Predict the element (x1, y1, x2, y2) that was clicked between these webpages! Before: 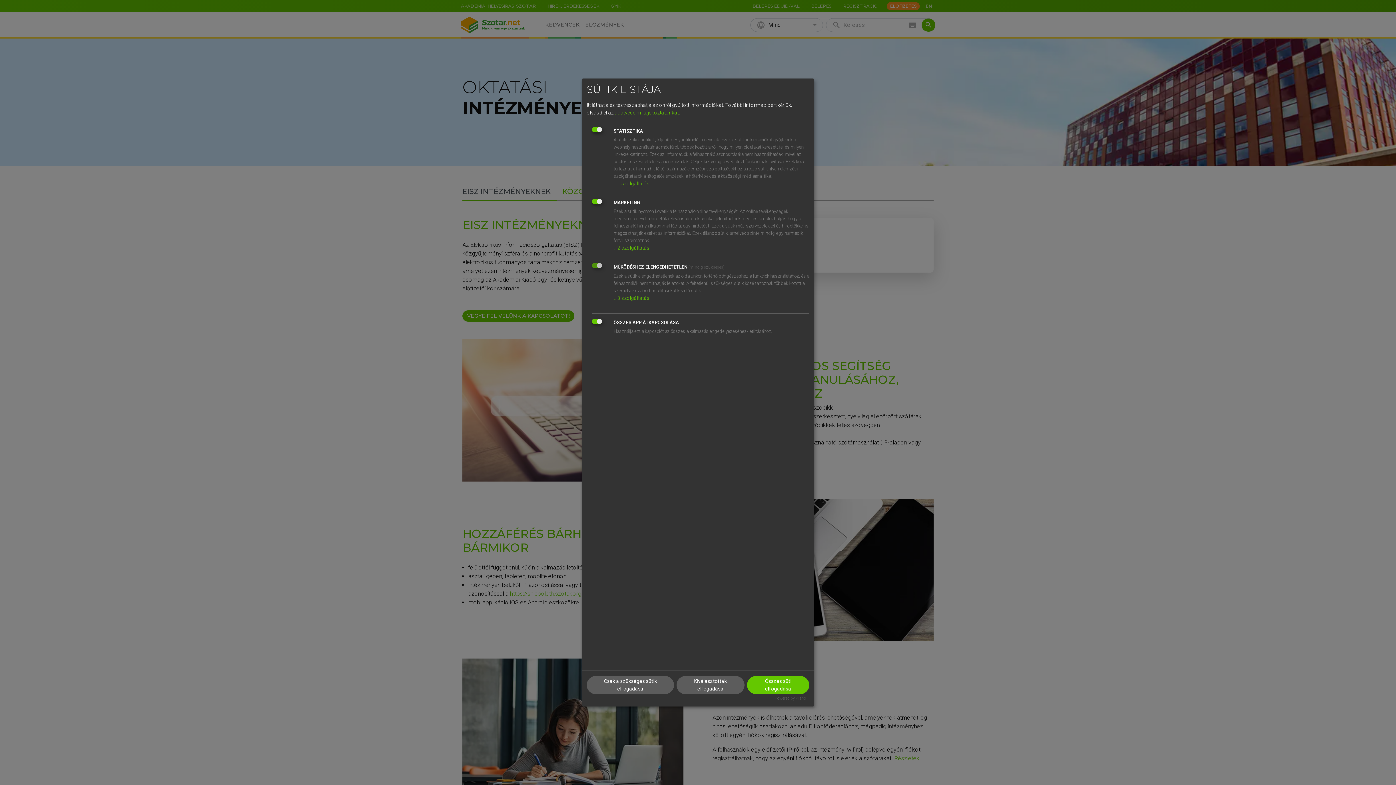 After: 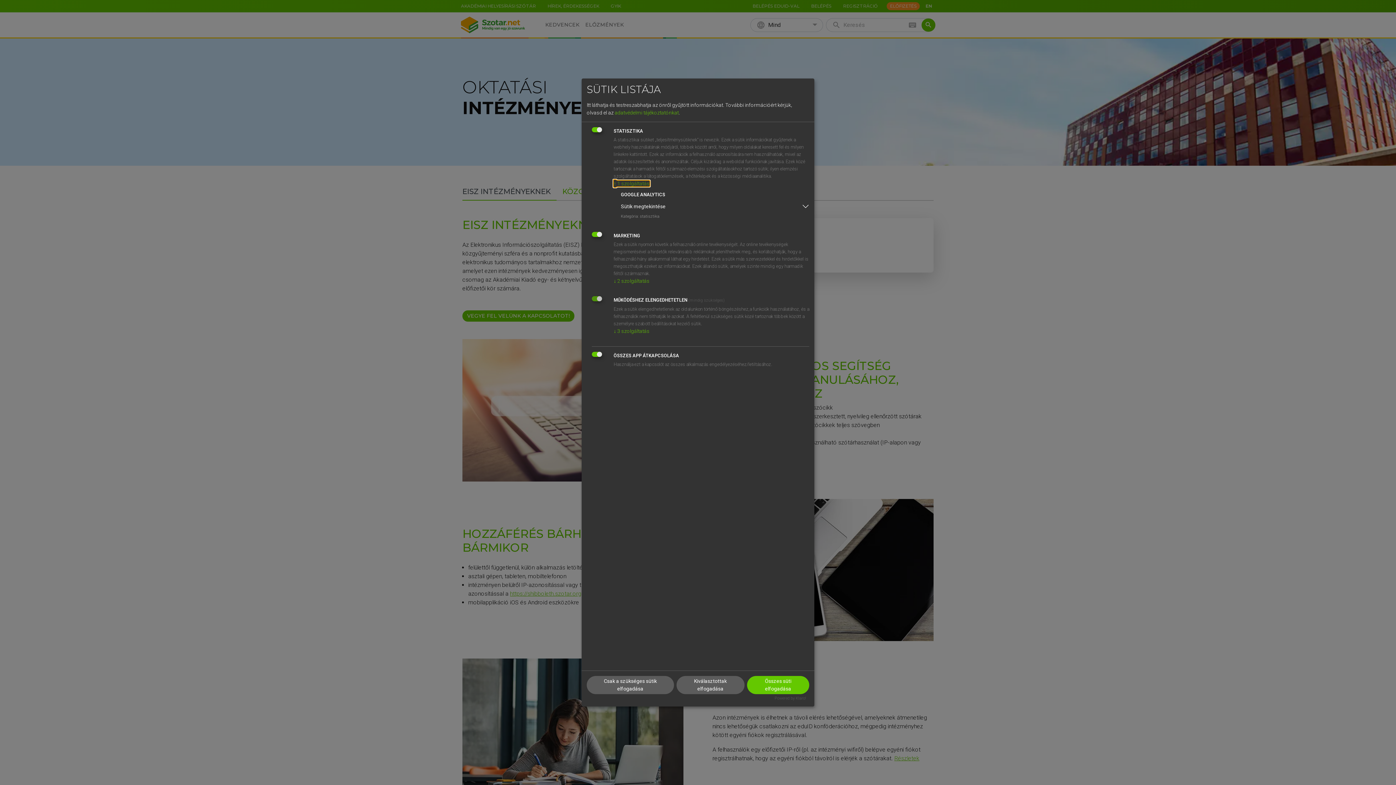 Action: label: ↓ 1 szolgáltatás bbox: (613, 180, 649, 186)